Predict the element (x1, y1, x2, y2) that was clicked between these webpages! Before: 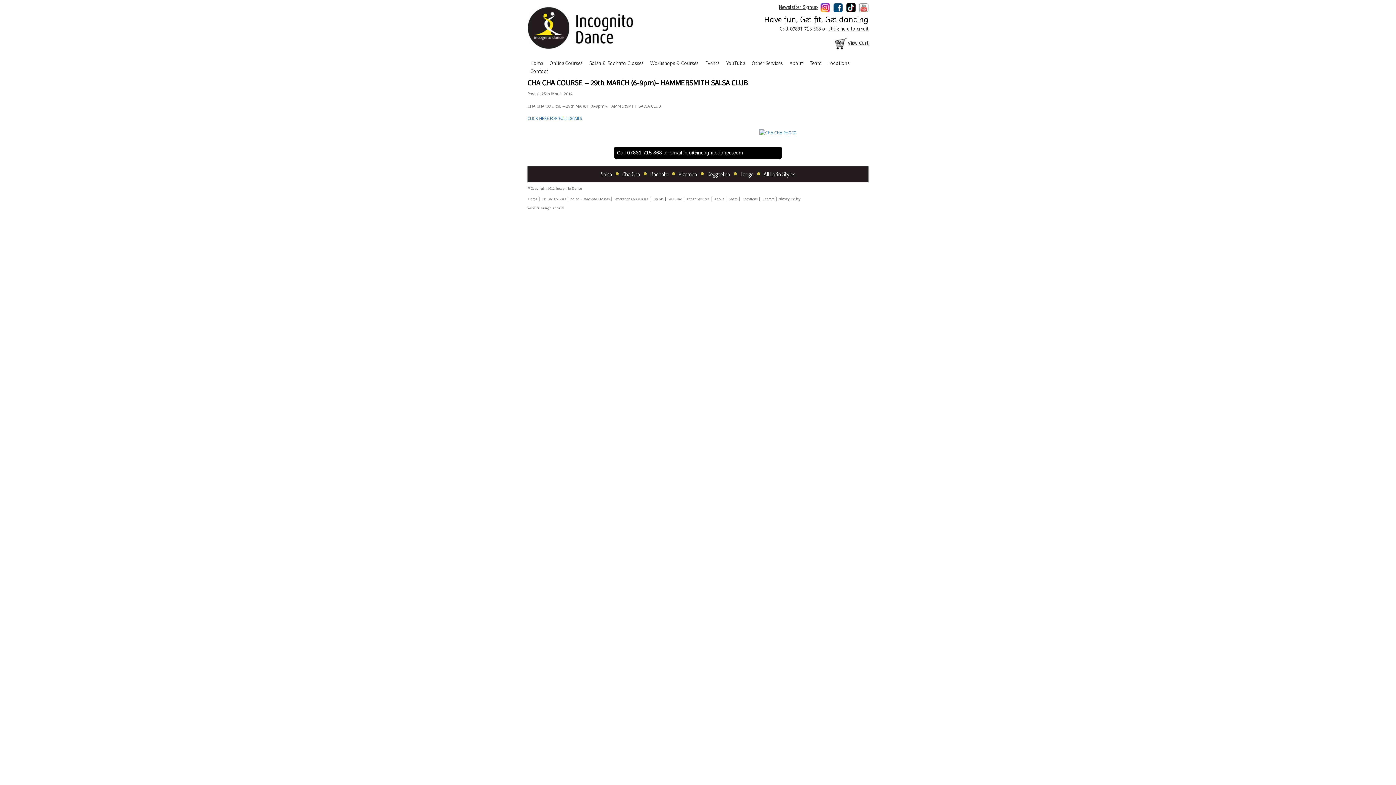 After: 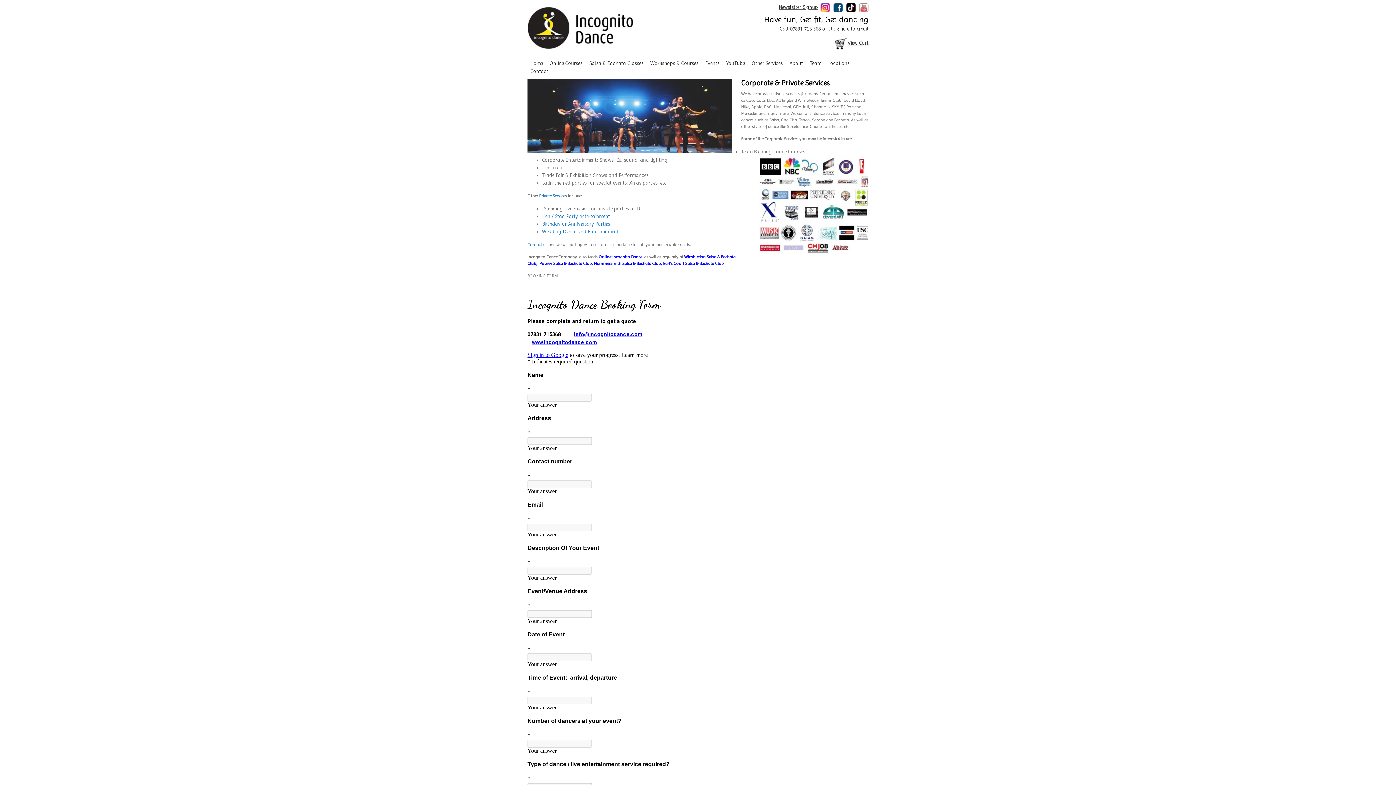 Action: bbox: (687, 299, 709, 303) label: Other Services